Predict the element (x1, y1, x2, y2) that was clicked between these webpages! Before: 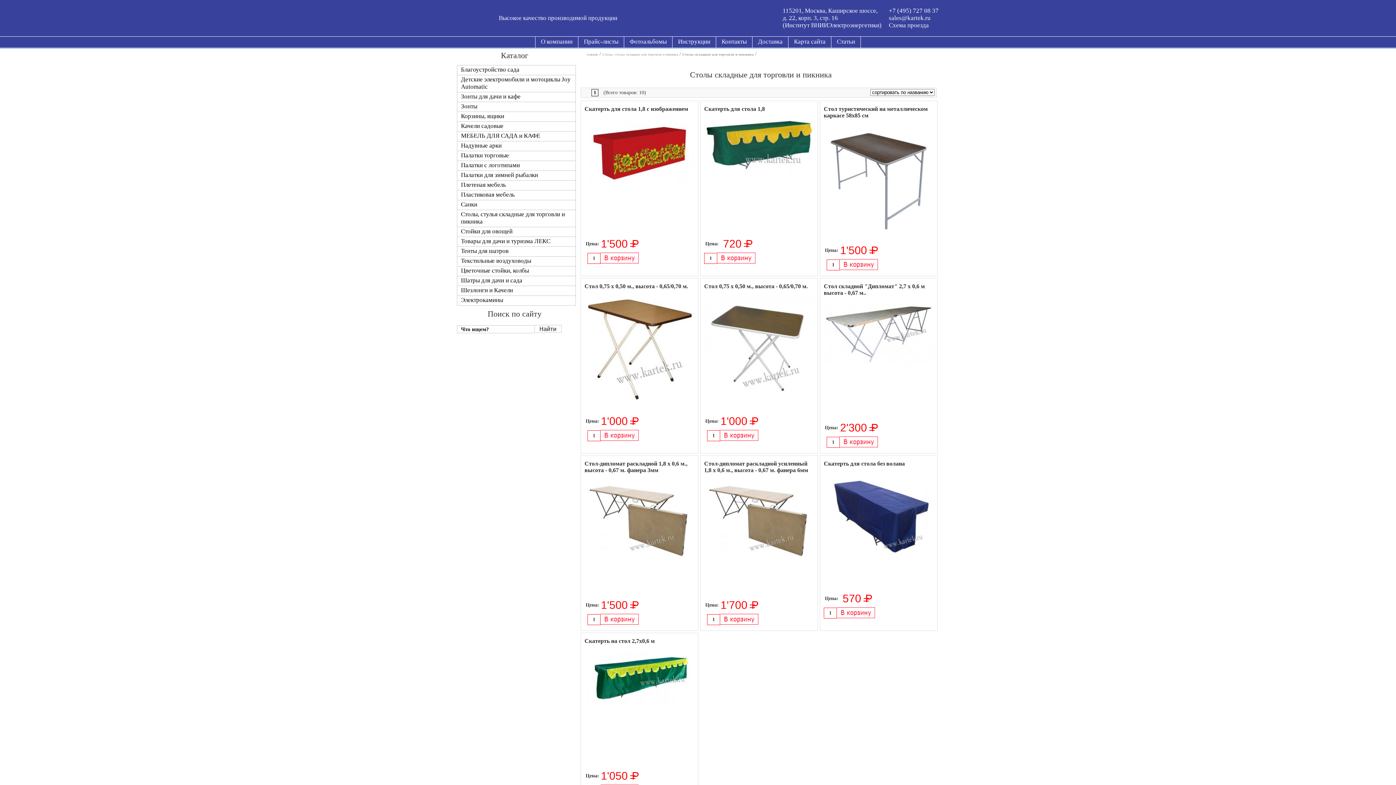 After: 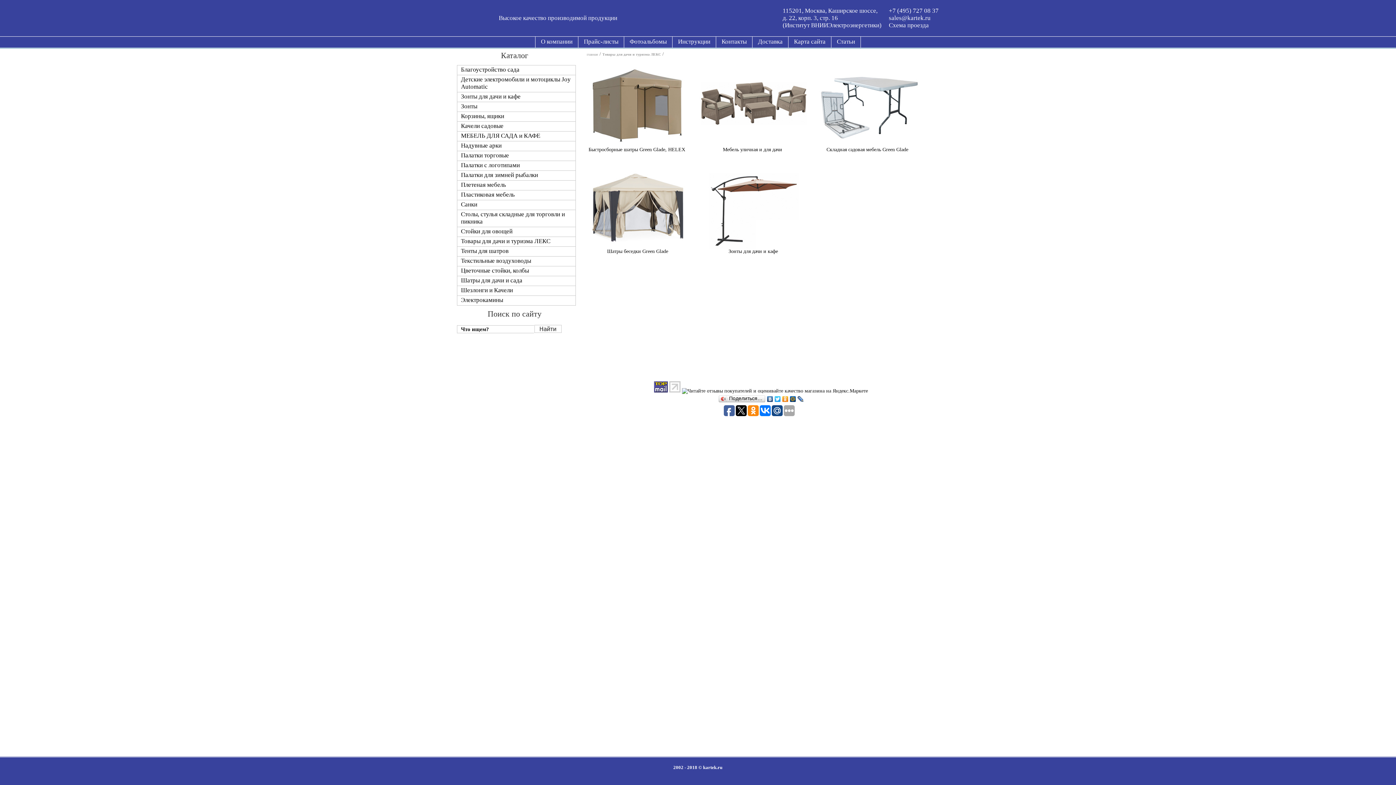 Action: label: Товары для дачи и туризма ЛЕКС bbox: (457, 236, 576, 246)